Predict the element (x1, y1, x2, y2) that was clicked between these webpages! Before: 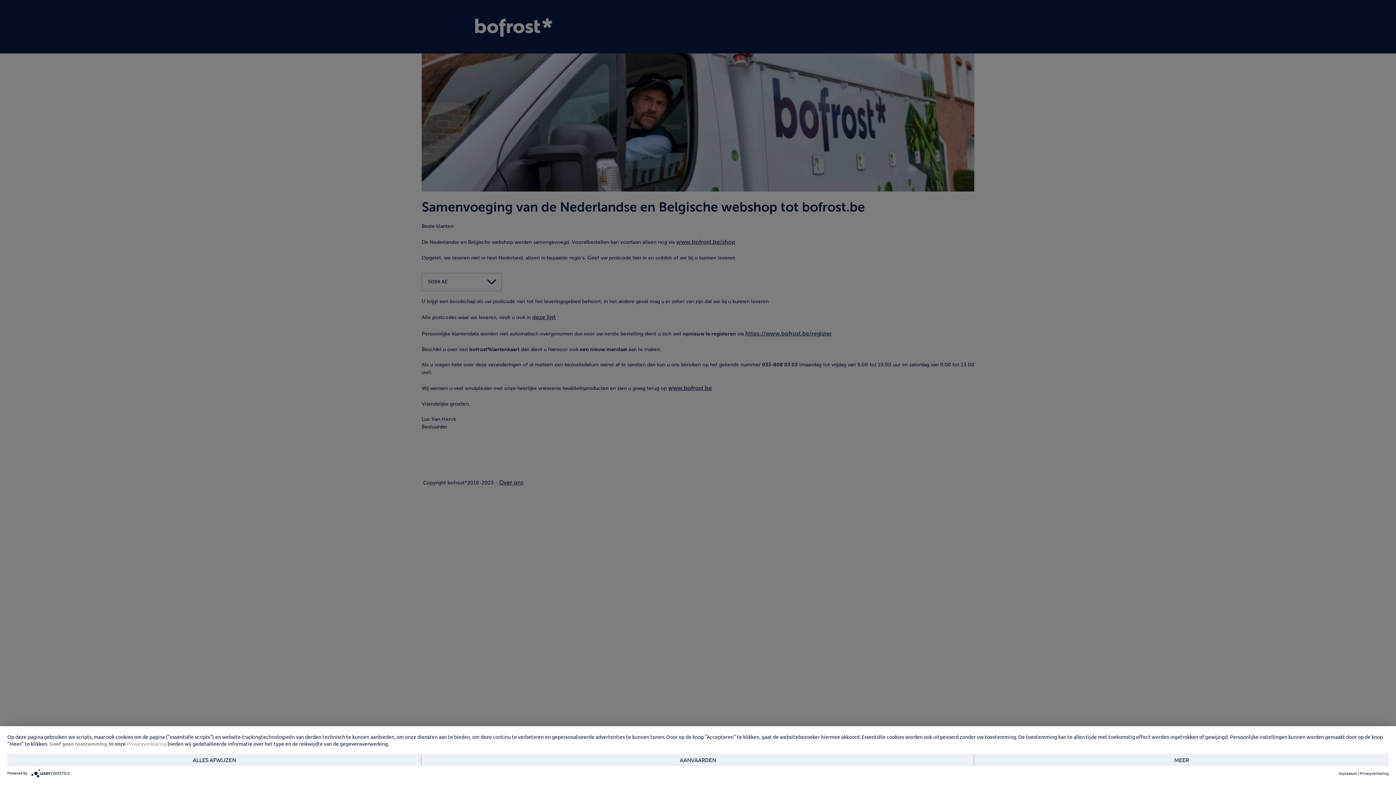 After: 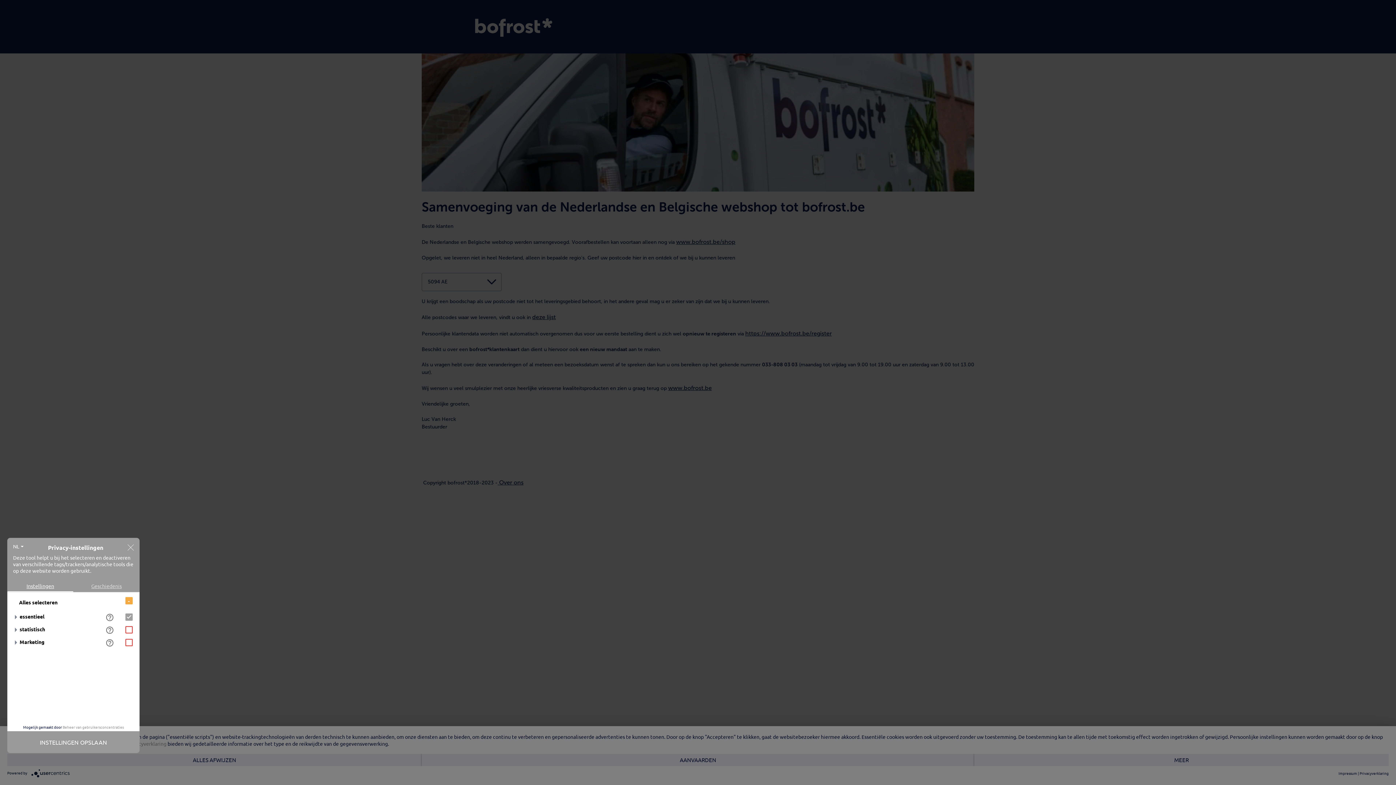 Action: label: MEER bbox: (974, 754, 1389, 766)